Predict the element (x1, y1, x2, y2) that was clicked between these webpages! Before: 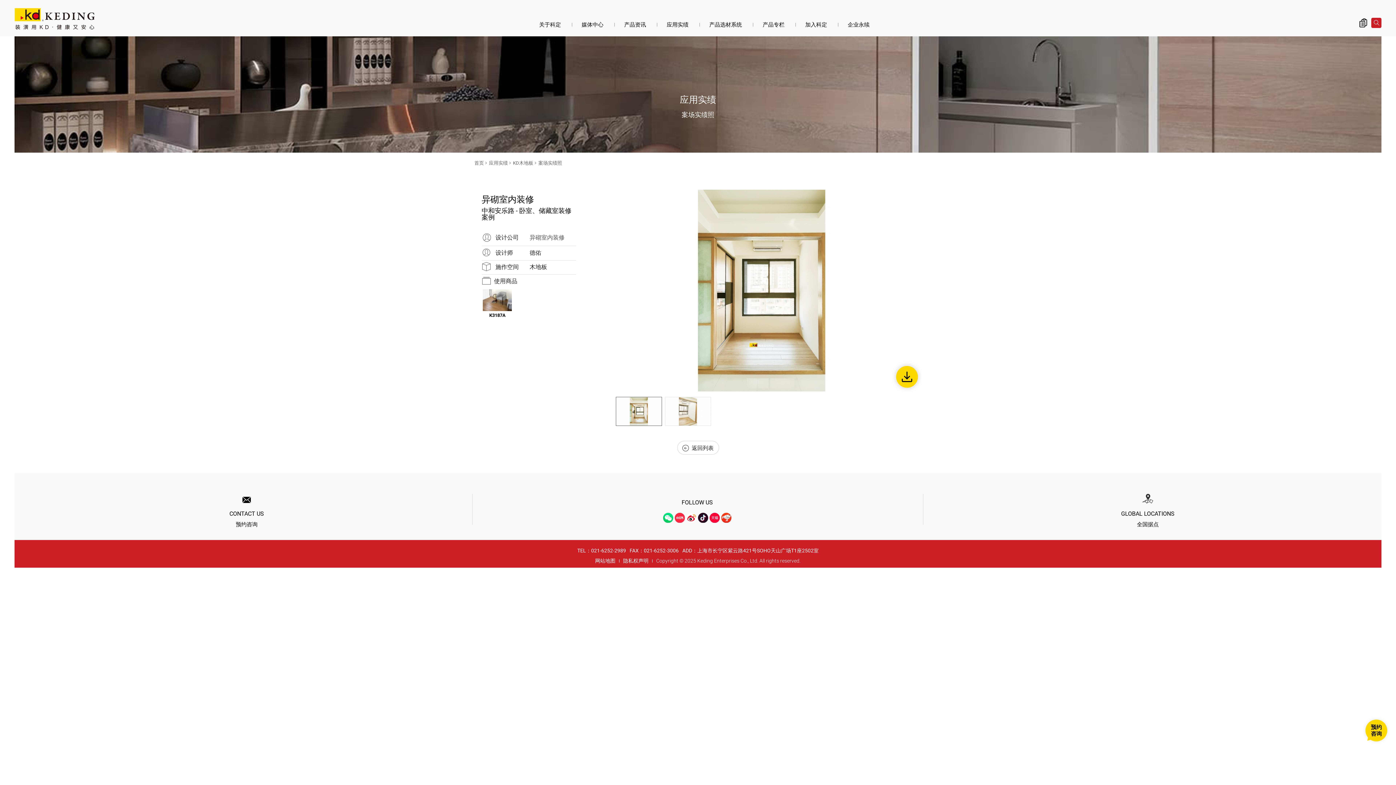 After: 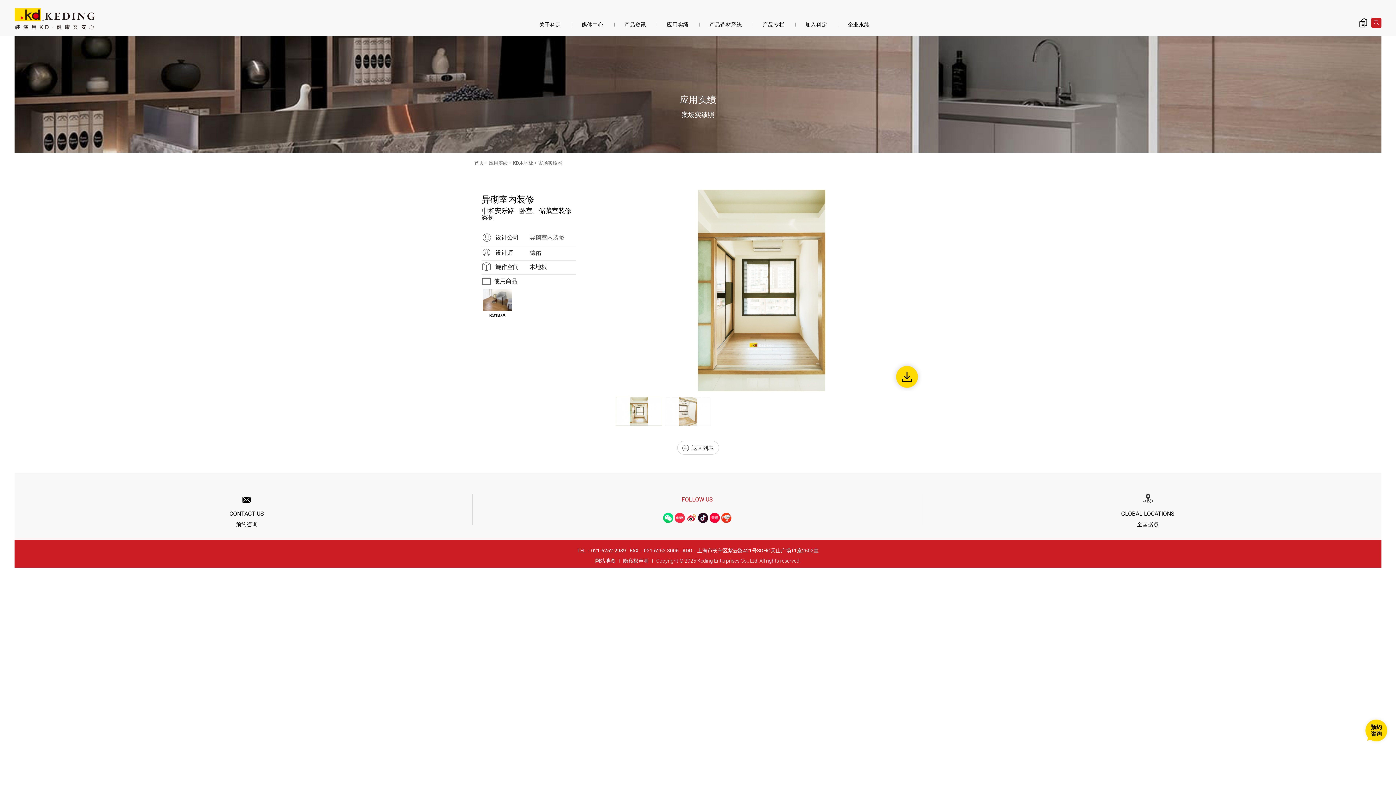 Action: bbox: (721, 513, 731, 523)